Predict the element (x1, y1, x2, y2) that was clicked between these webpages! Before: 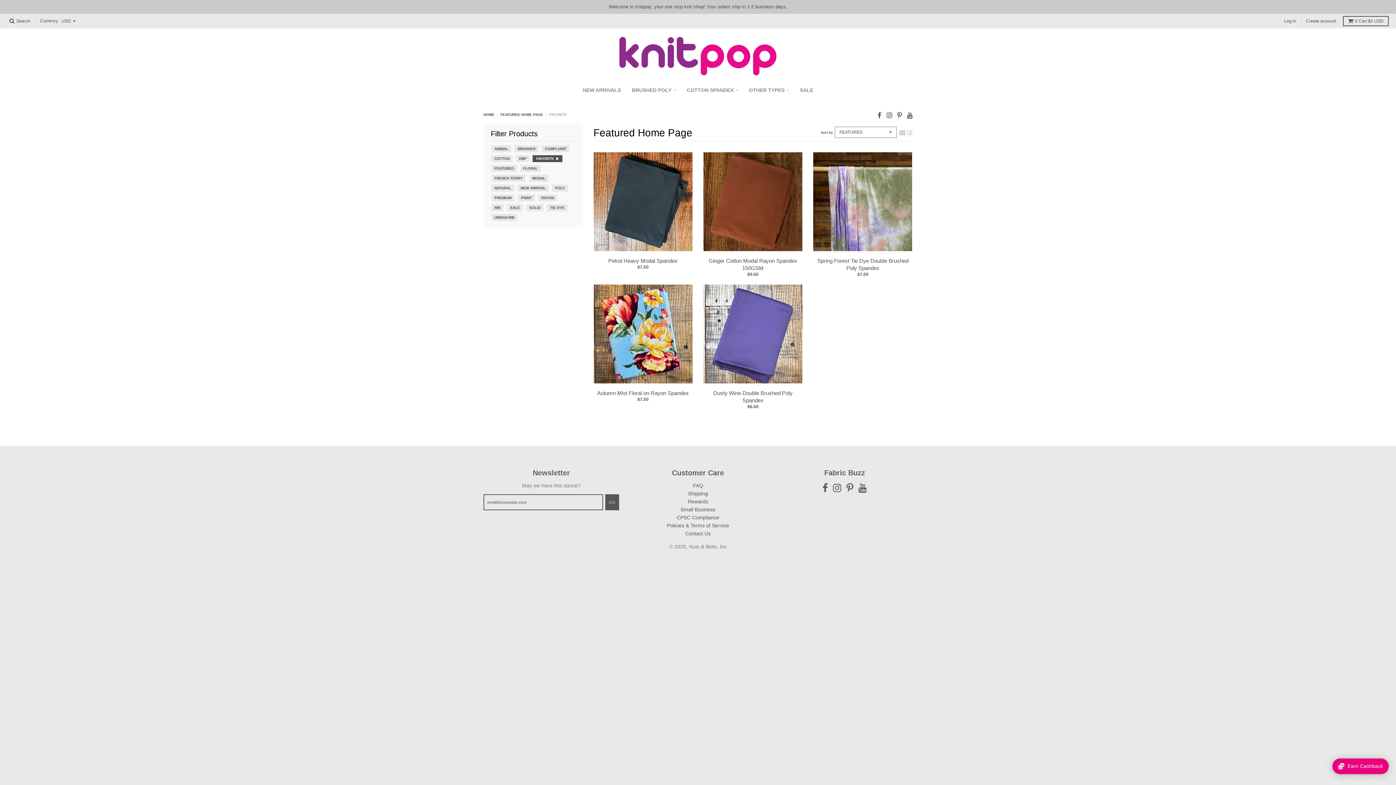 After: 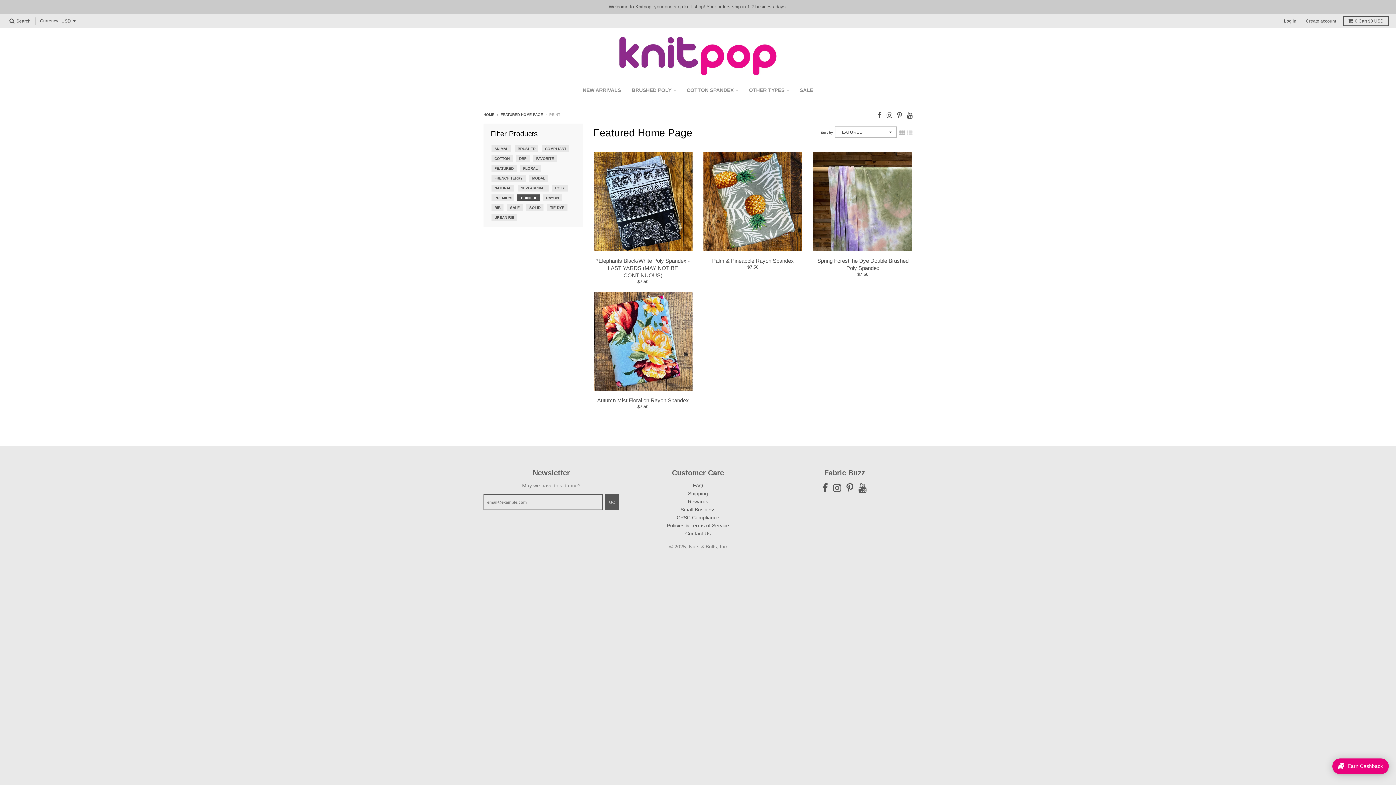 Action: bbox: (520, 194, 532, 201) label: PRINT